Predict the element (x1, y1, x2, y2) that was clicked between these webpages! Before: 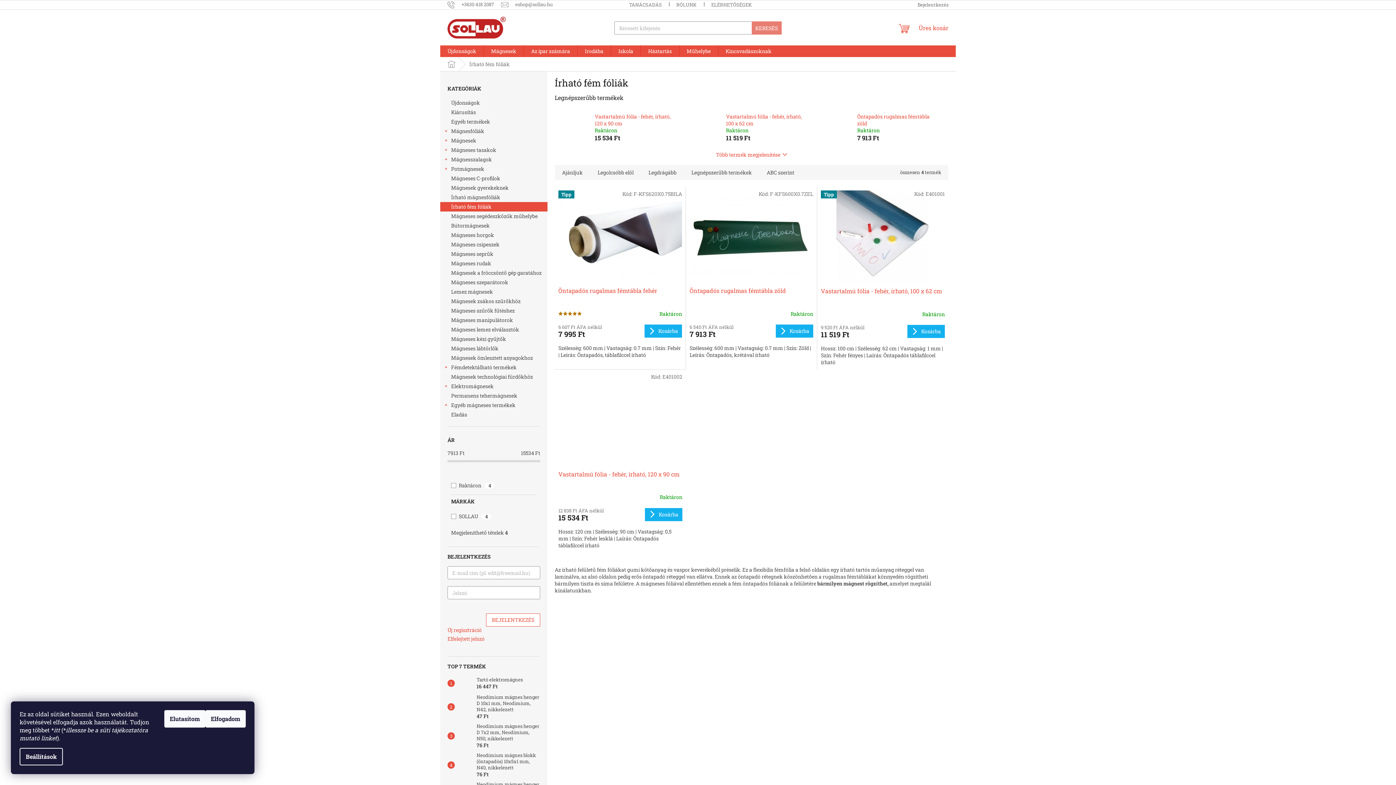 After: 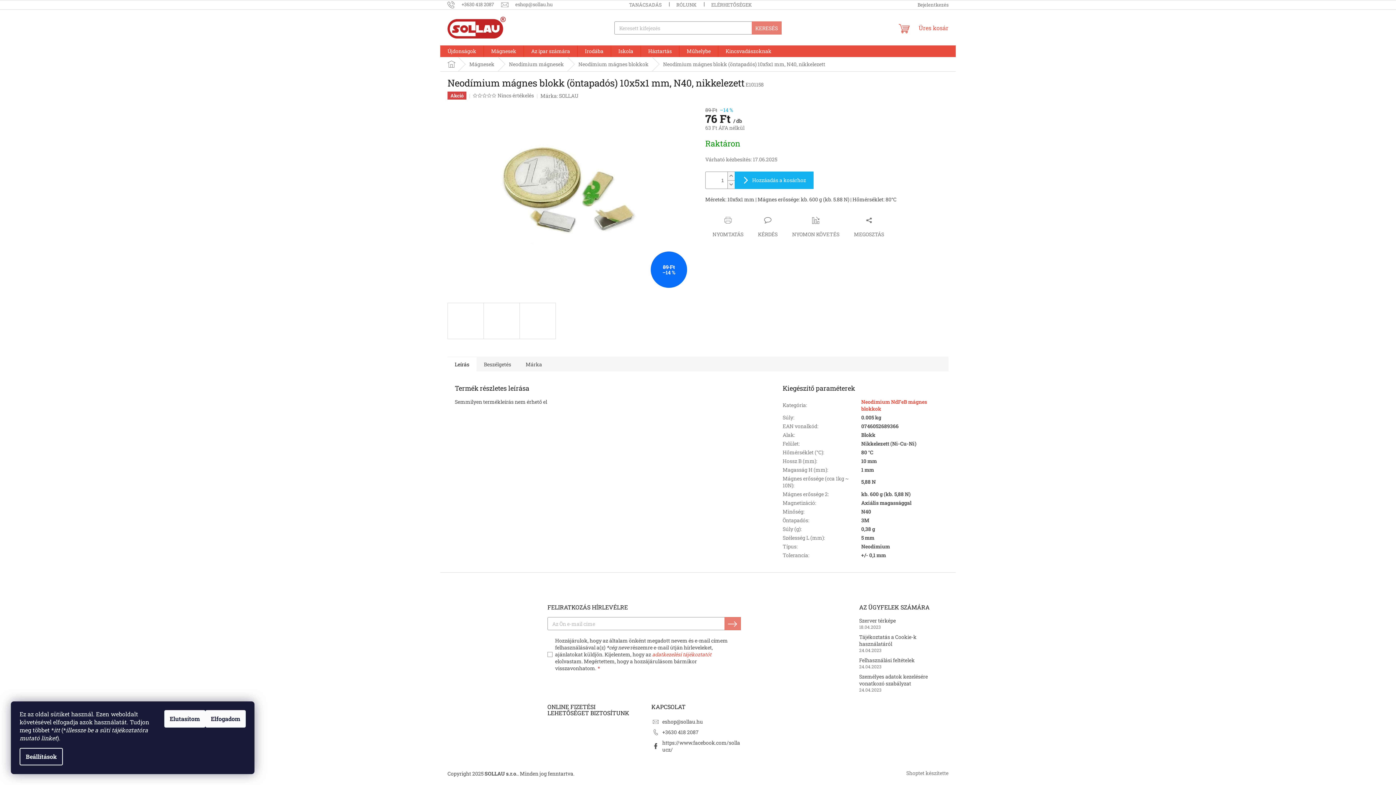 Action: bbox: (454, 758, 473, 772)